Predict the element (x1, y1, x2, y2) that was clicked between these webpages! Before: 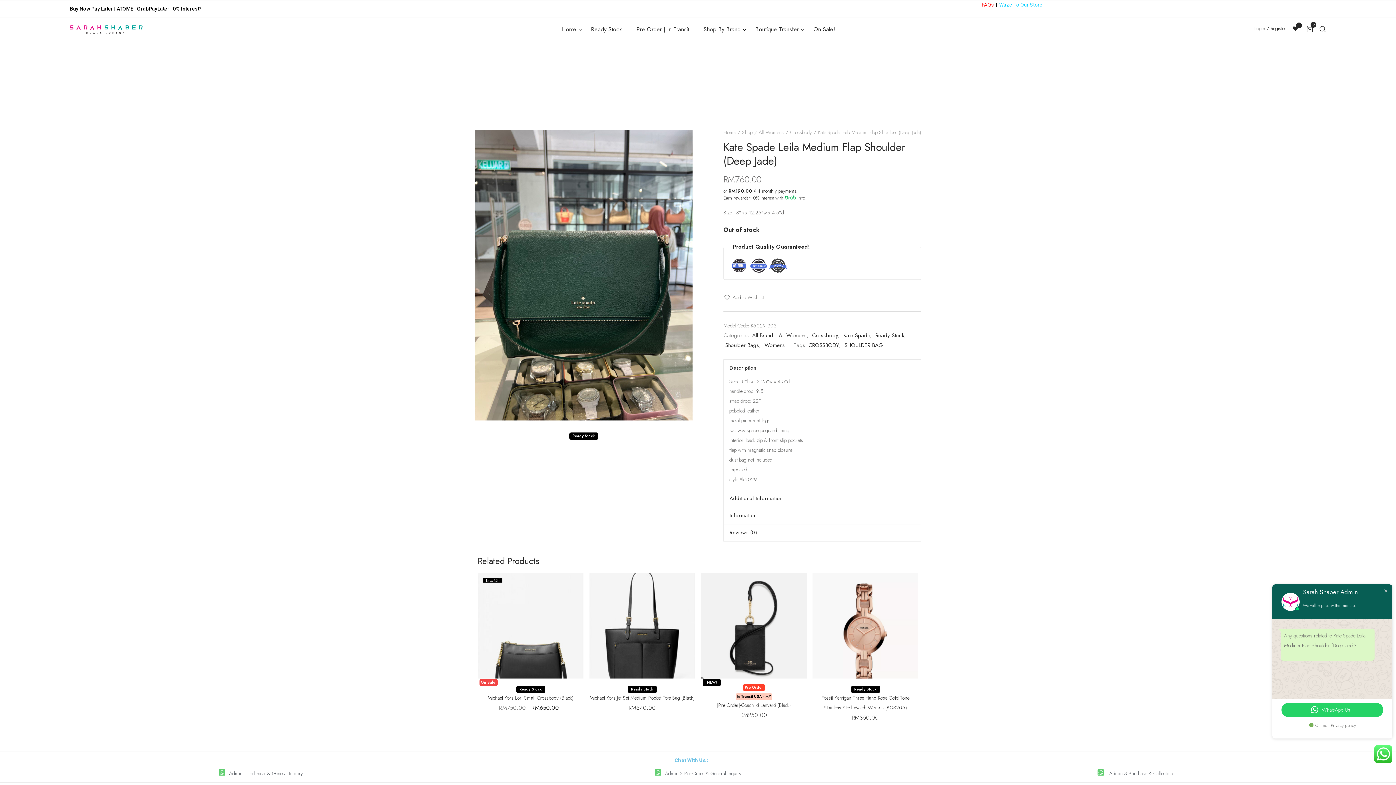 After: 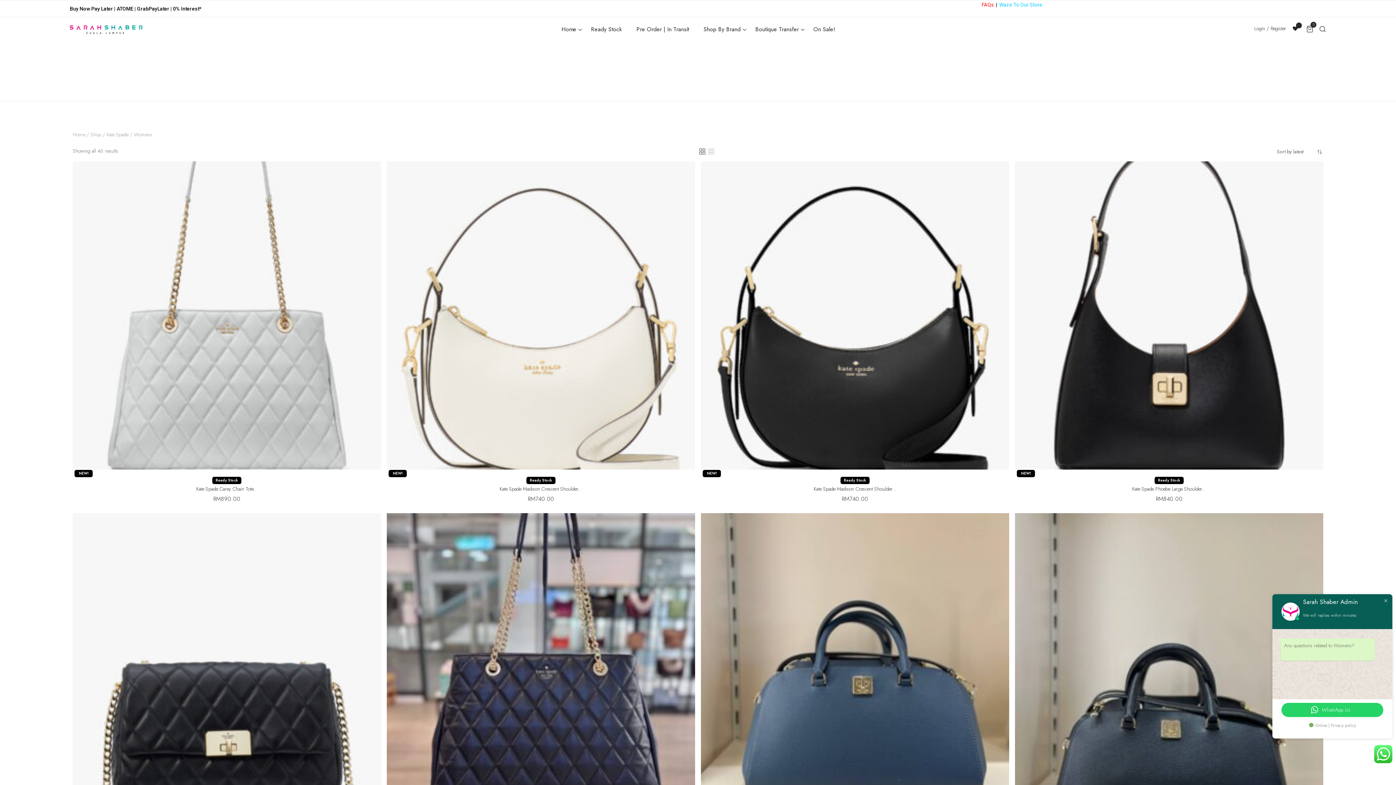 Action: bbox: (762, 341, 785, 349) label: Womens